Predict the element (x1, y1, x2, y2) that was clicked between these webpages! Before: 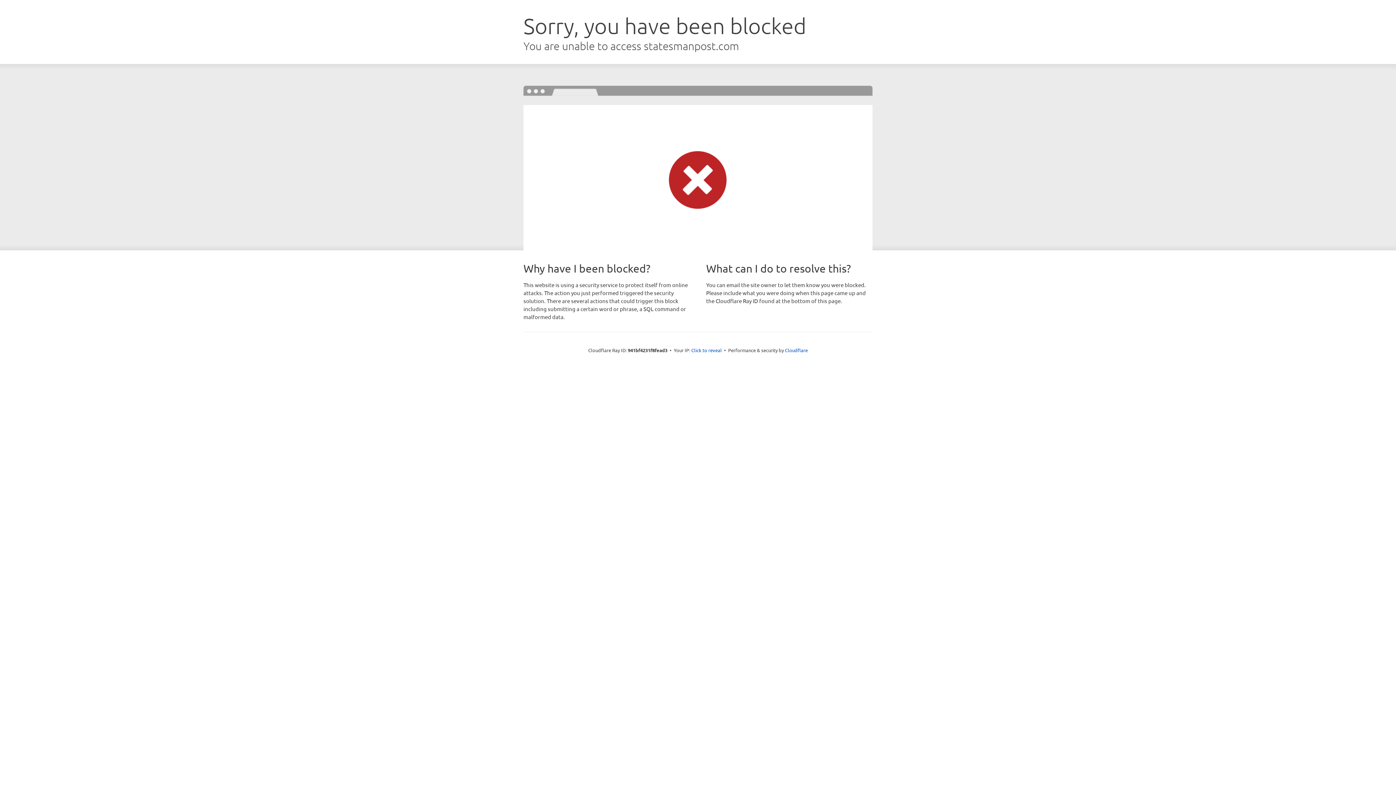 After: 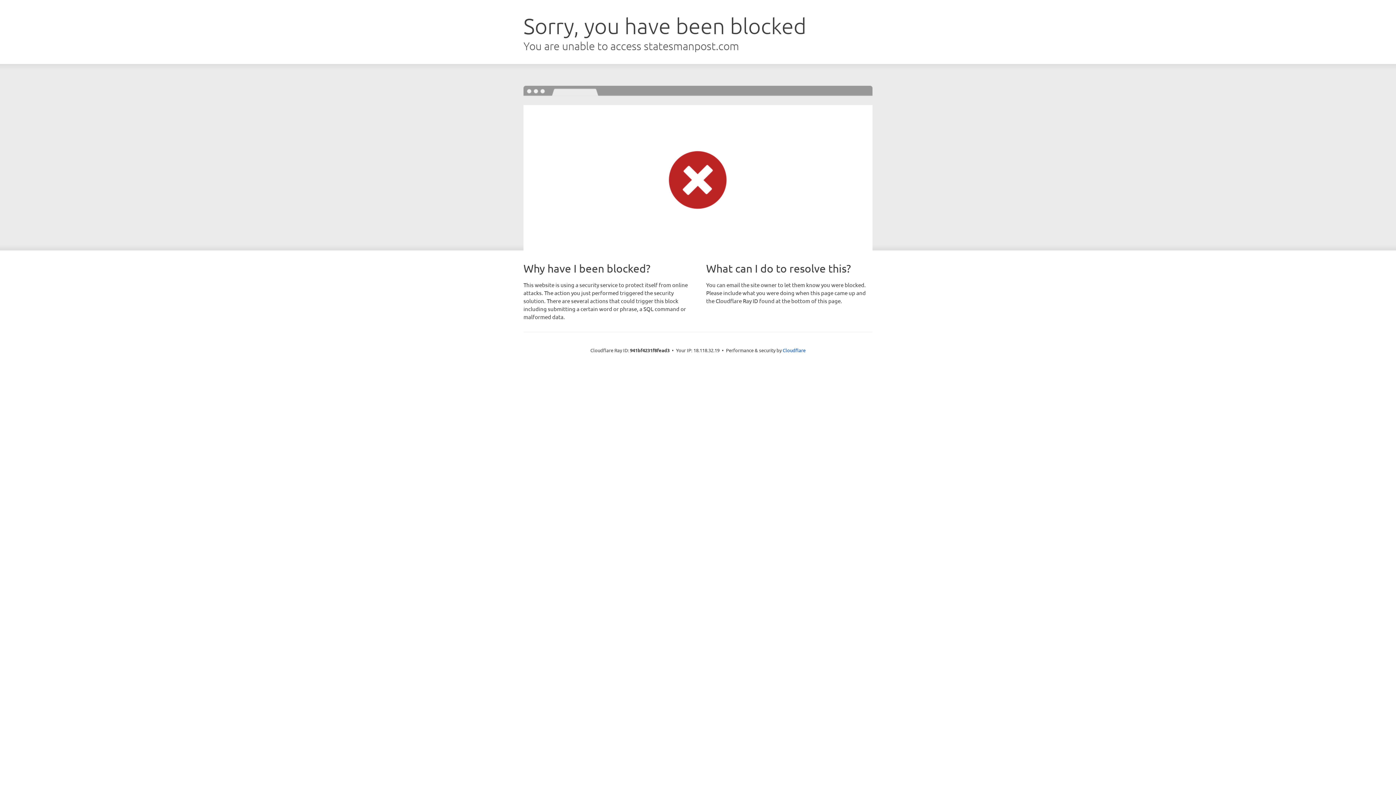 Action: label: Click to reveal bbox: (691, 346, 722, 353)